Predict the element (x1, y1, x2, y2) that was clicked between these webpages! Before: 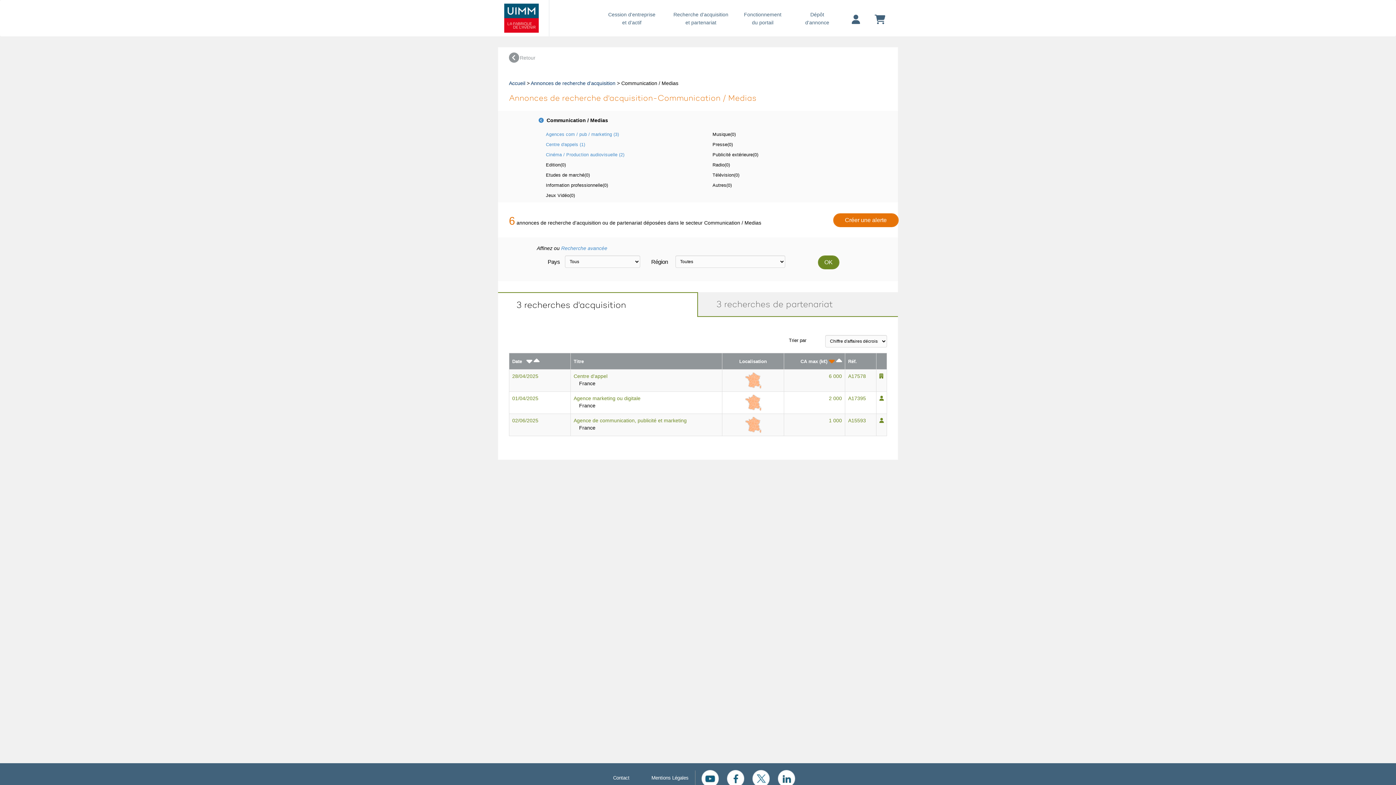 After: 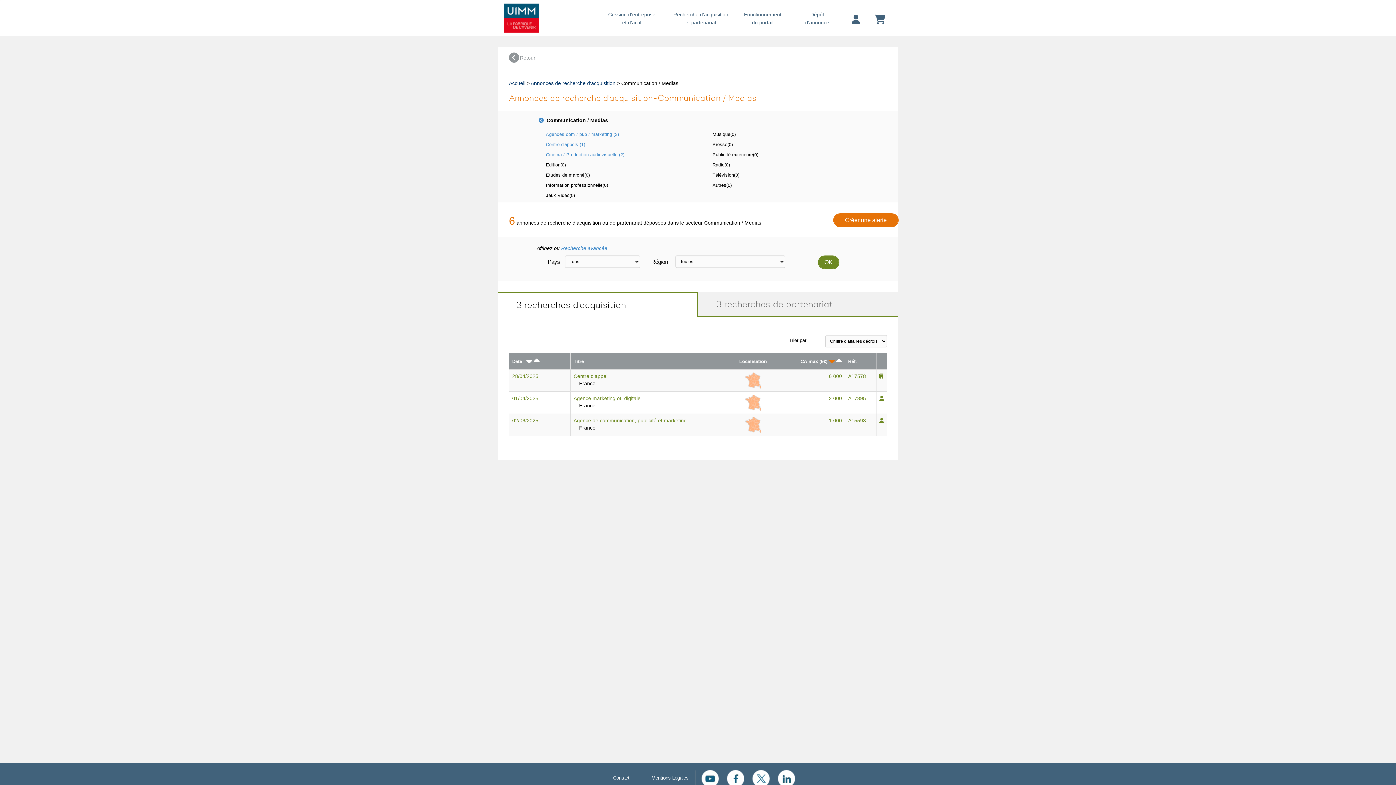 Action: bbox: (752, 775, 770, 781)